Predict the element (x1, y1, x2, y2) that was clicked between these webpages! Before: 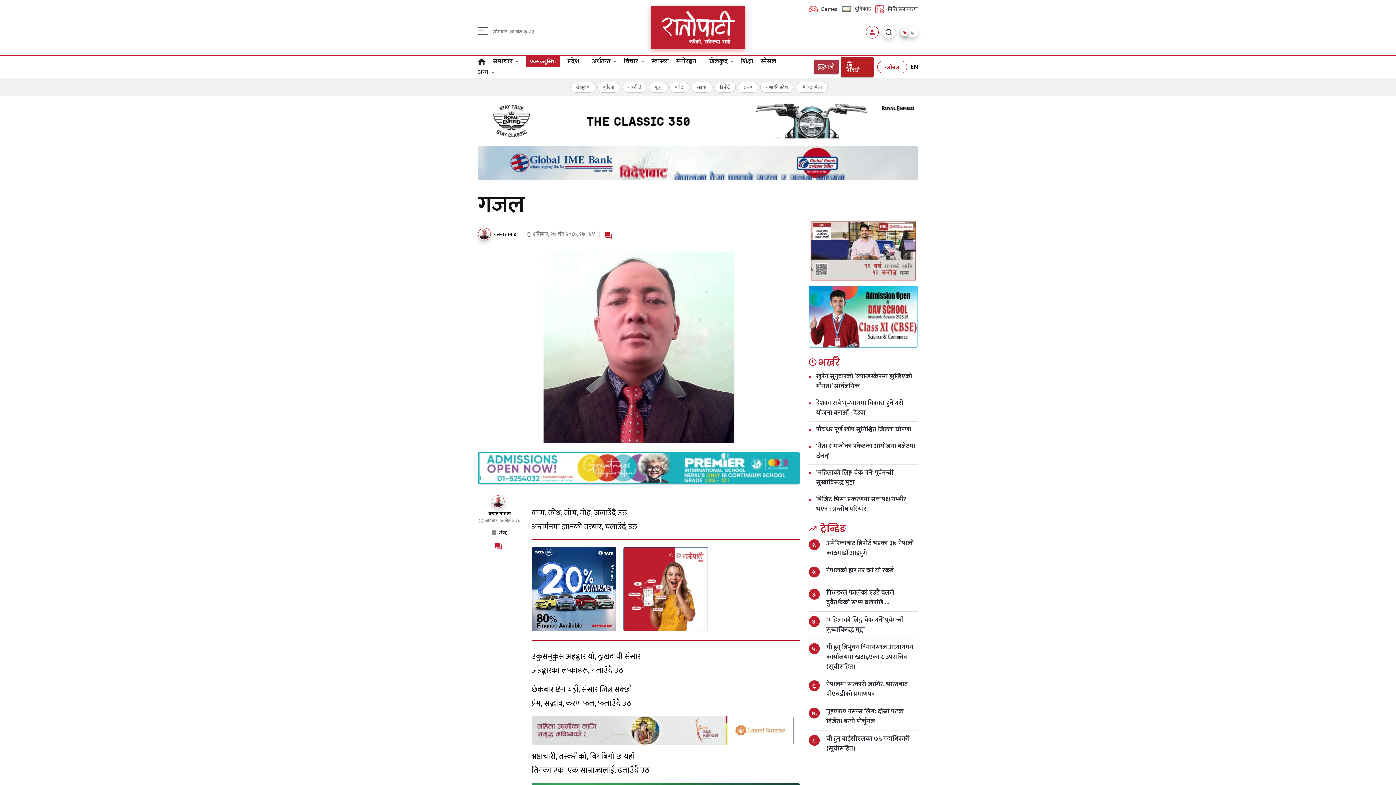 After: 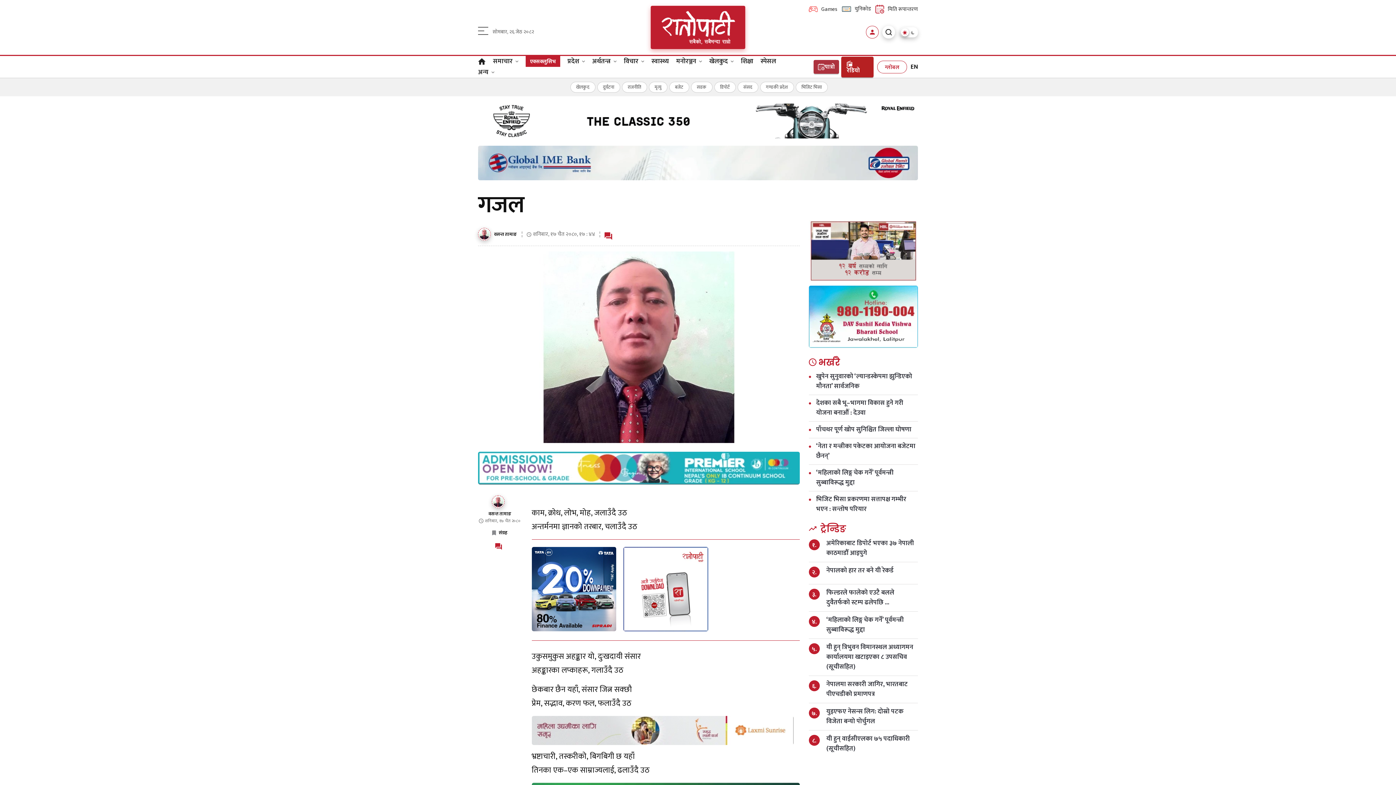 Action: label: Games bbox: (809, 4, 837, 13)